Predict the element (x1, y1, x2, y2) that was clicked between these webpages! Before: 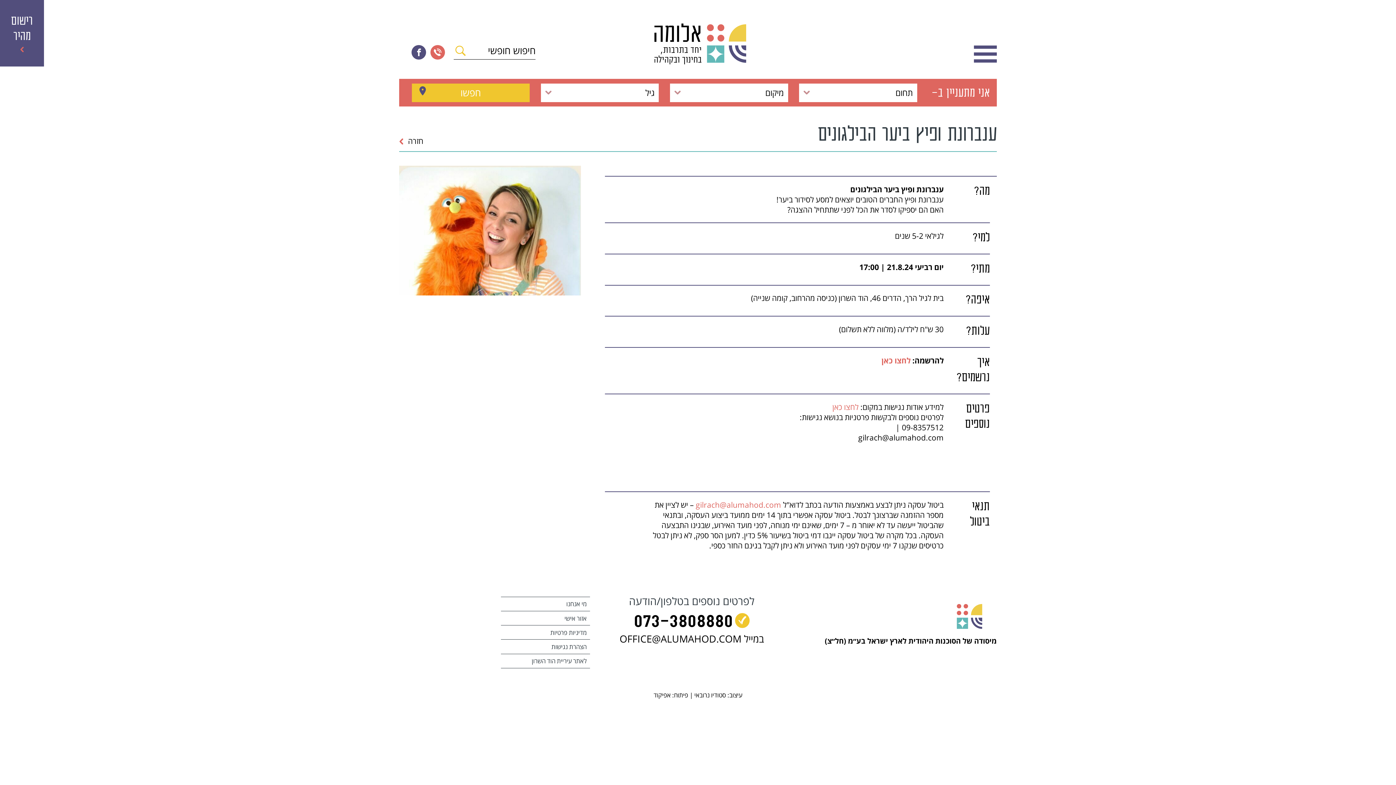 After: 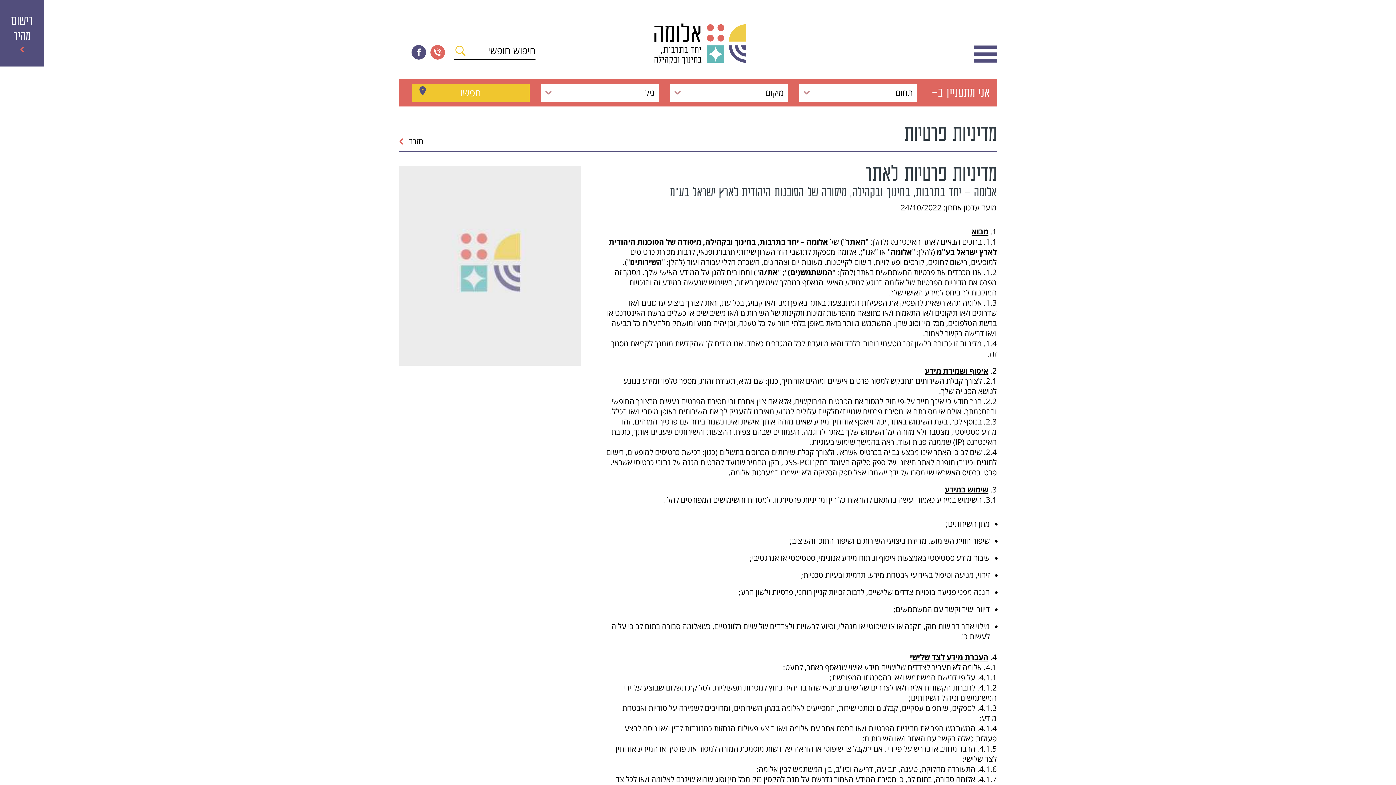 Action: label: מדיניות פרטיות bbox: (501, 625, 590, 640)